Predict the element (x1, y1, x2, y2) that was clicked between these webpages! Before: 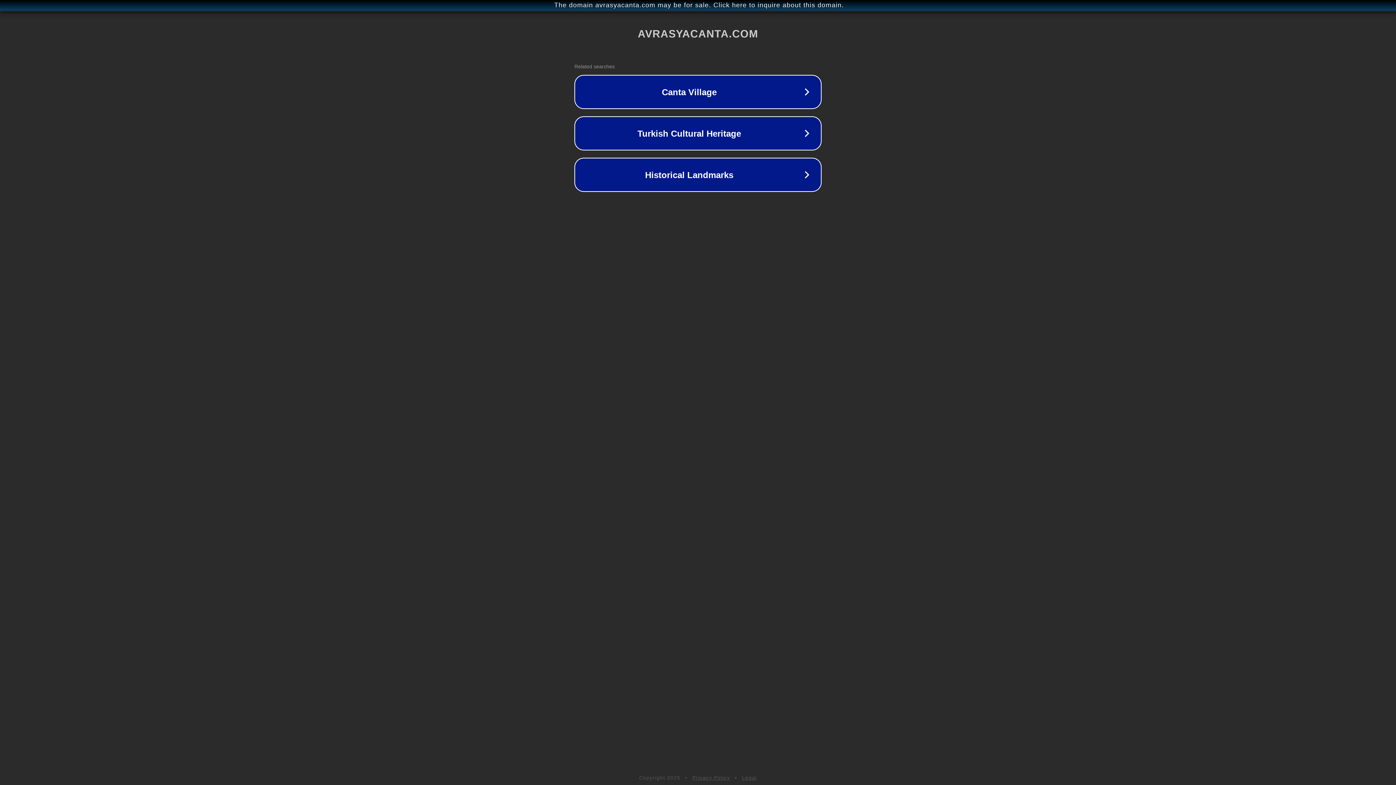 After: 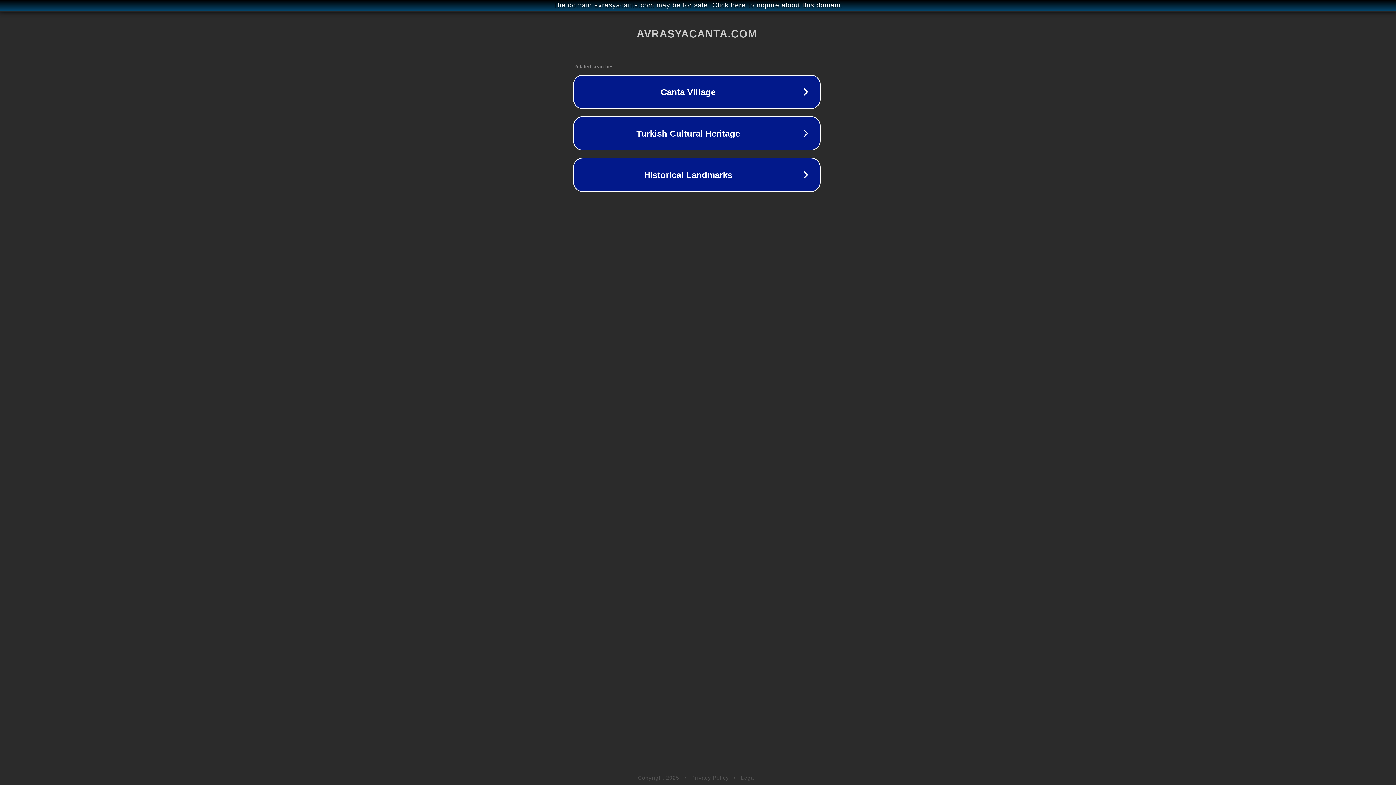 Action: label: The domain avrasyacanta.com may be for sale. Click here to inquire about this domain. bbox: (1, 1, 1397, 9)